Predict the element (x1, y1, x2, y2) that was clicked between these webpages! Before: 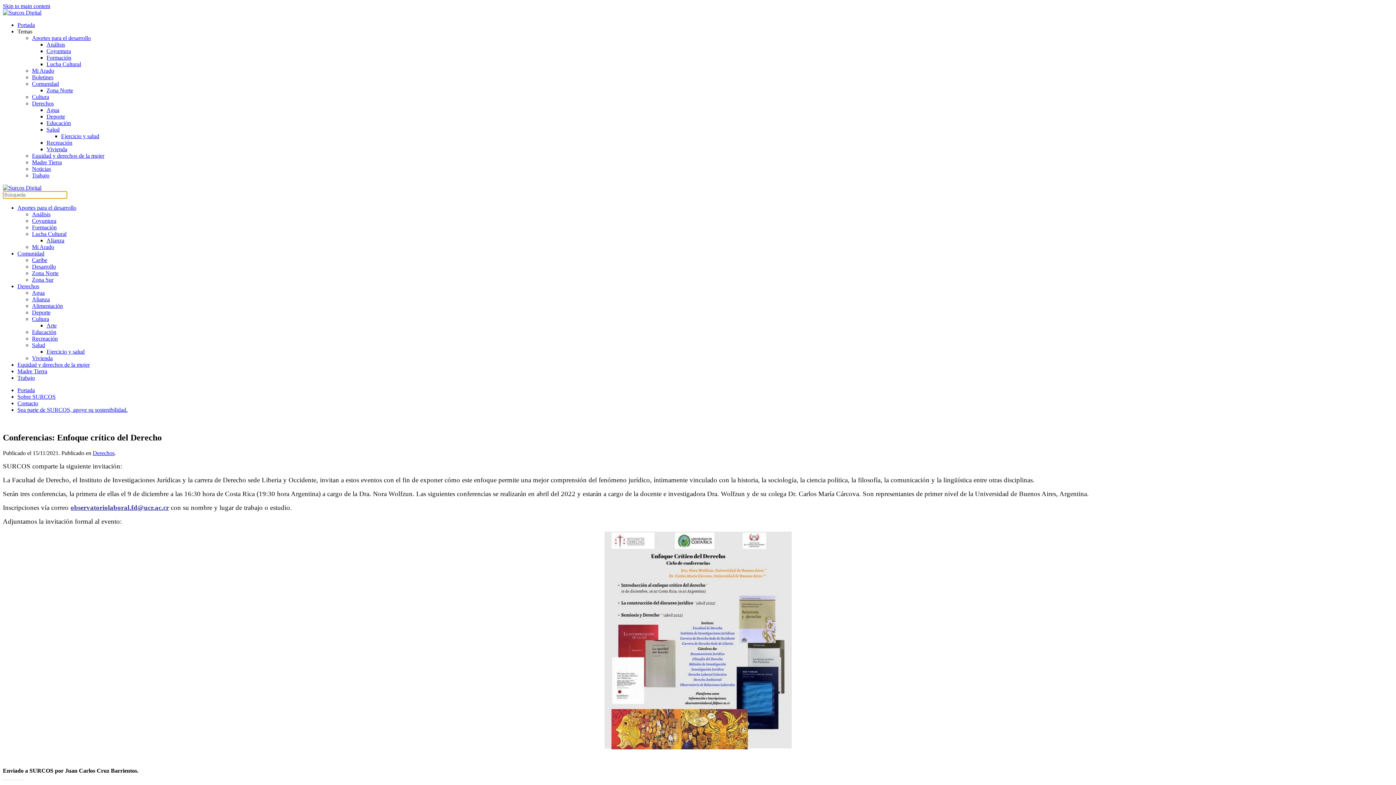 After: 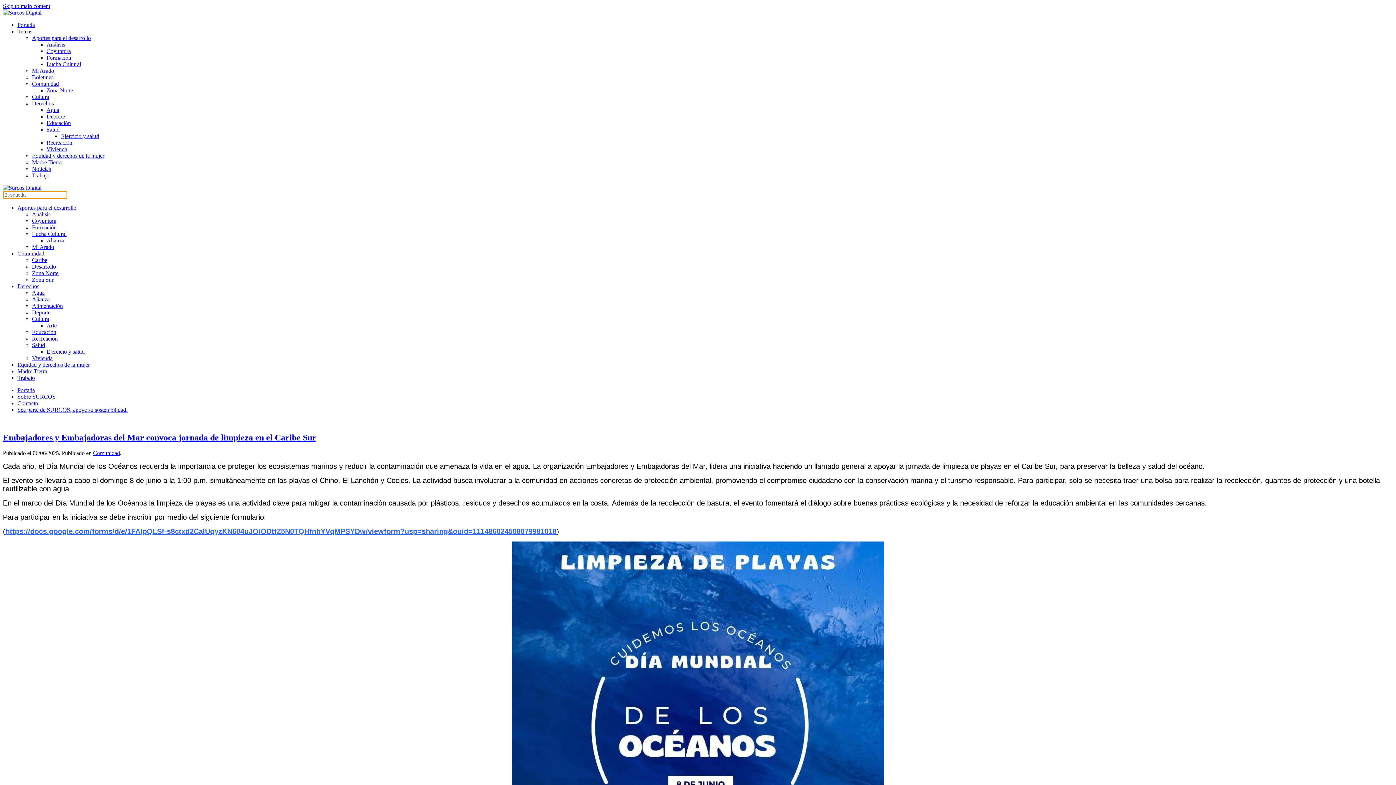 Action: bbox: (17, 250, 44, 256) label: Comunidad